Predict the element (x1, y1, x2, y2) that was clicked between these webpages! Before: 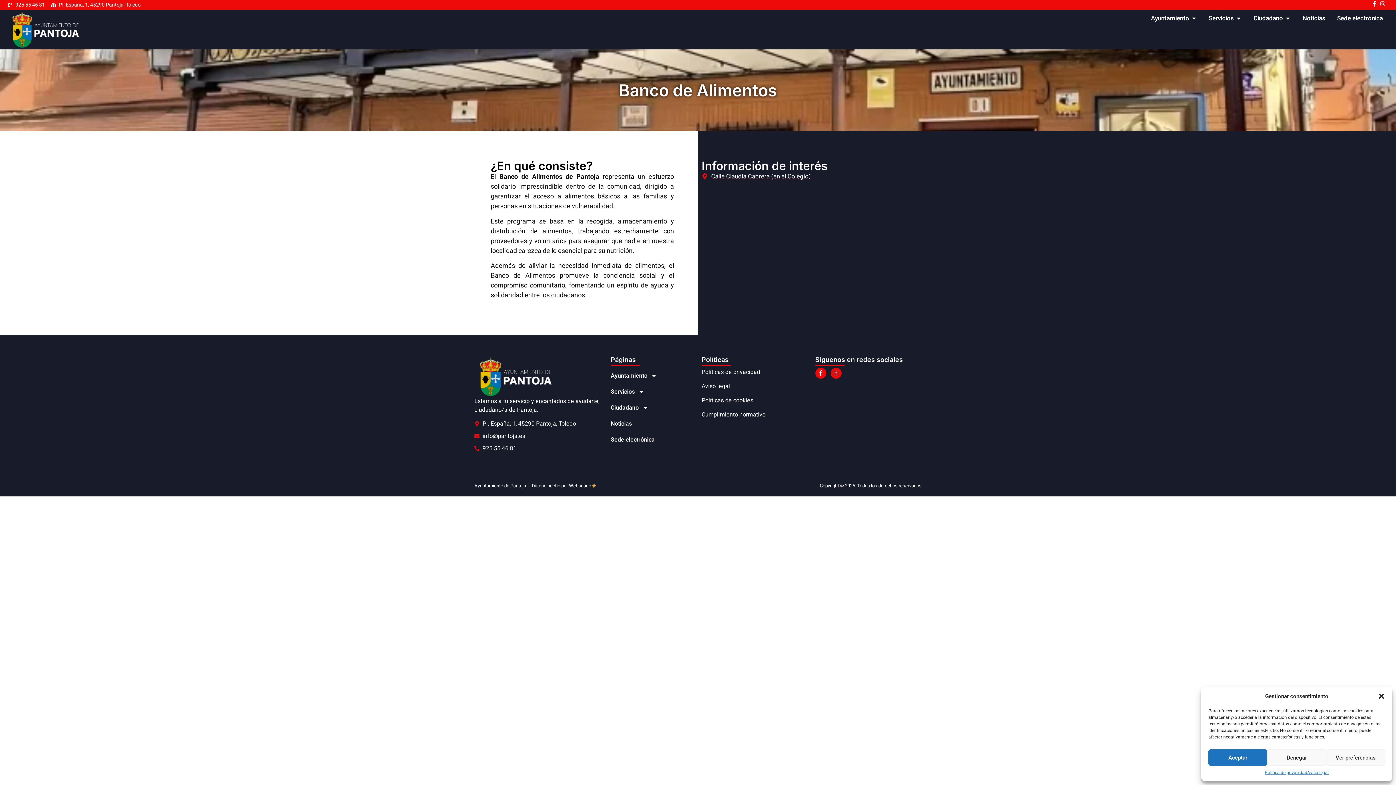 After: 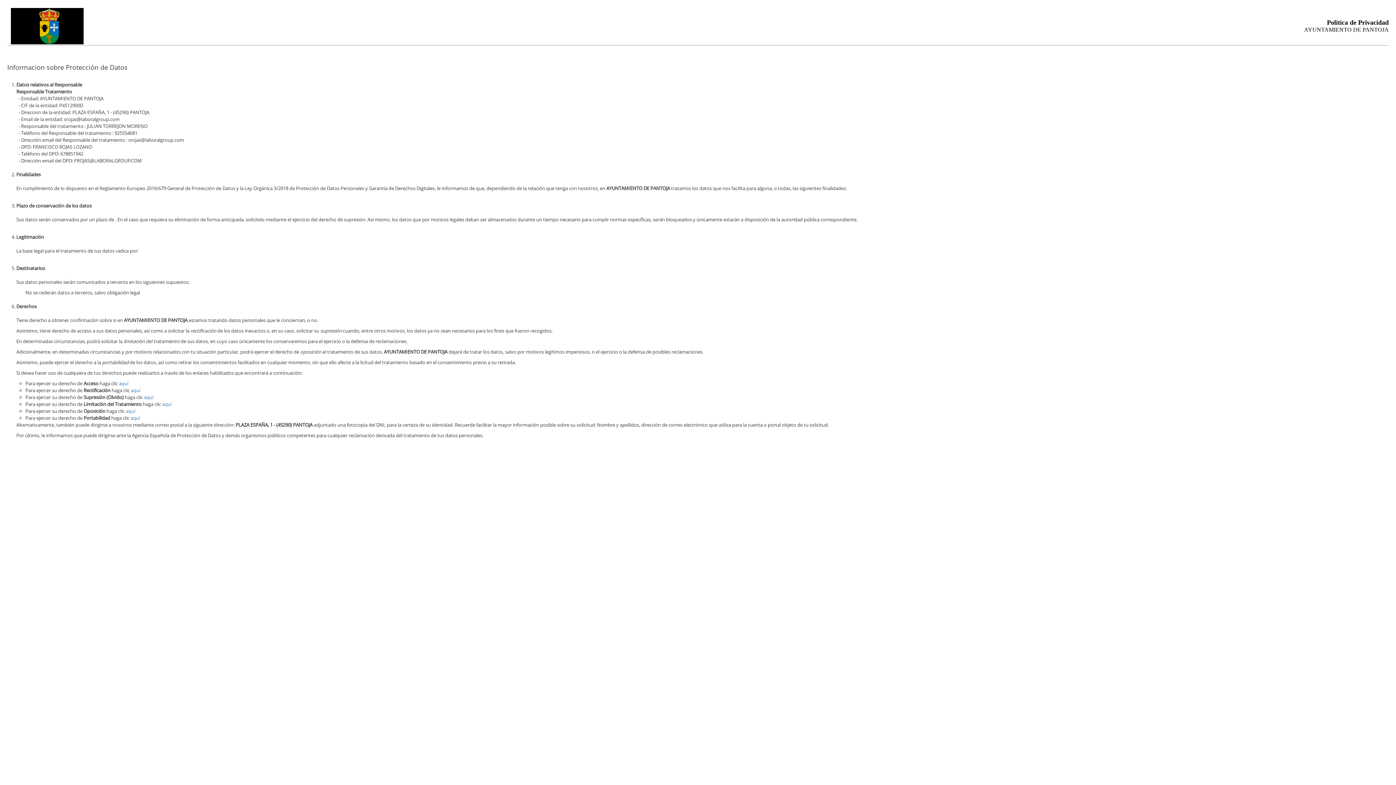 Action: label: Políticas de privacidad bbox: (701, 367, 808, 376)